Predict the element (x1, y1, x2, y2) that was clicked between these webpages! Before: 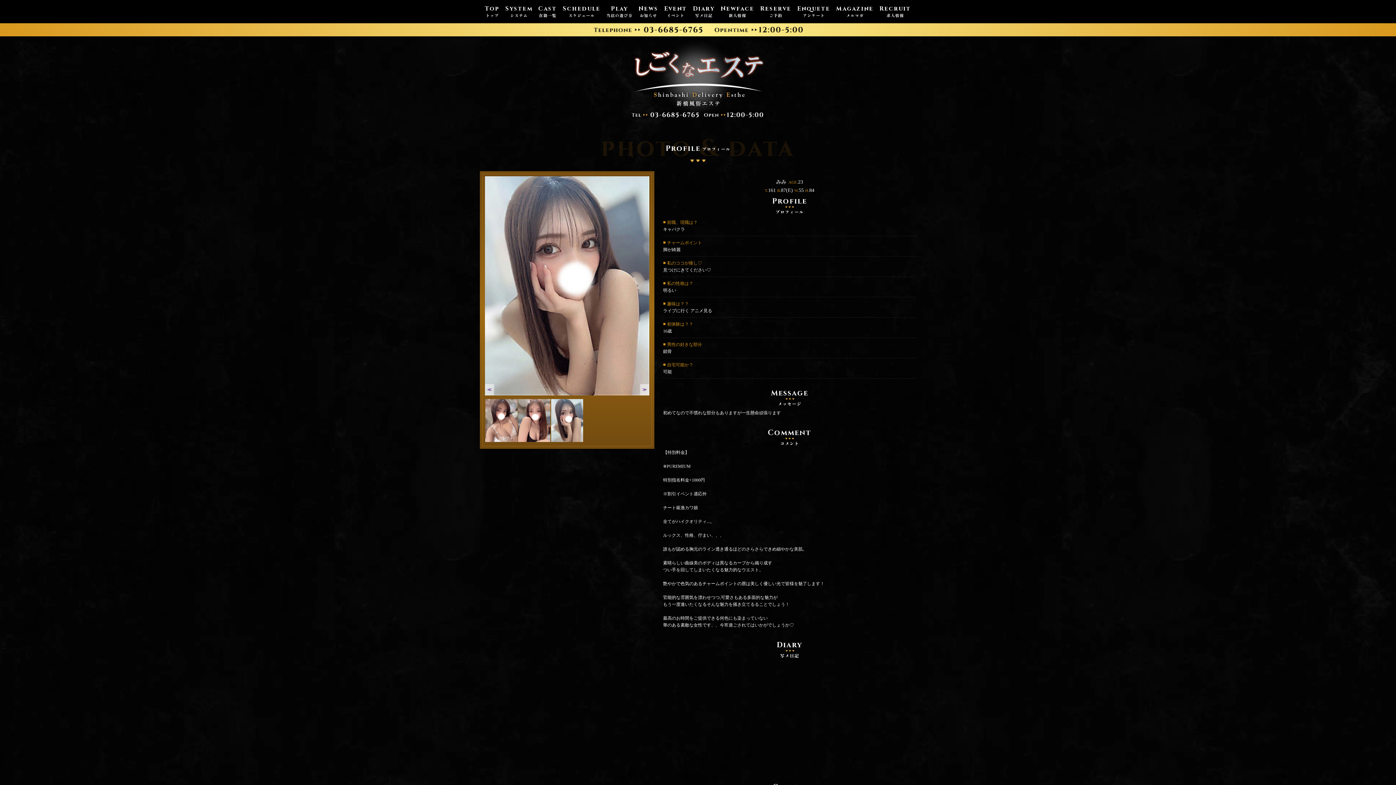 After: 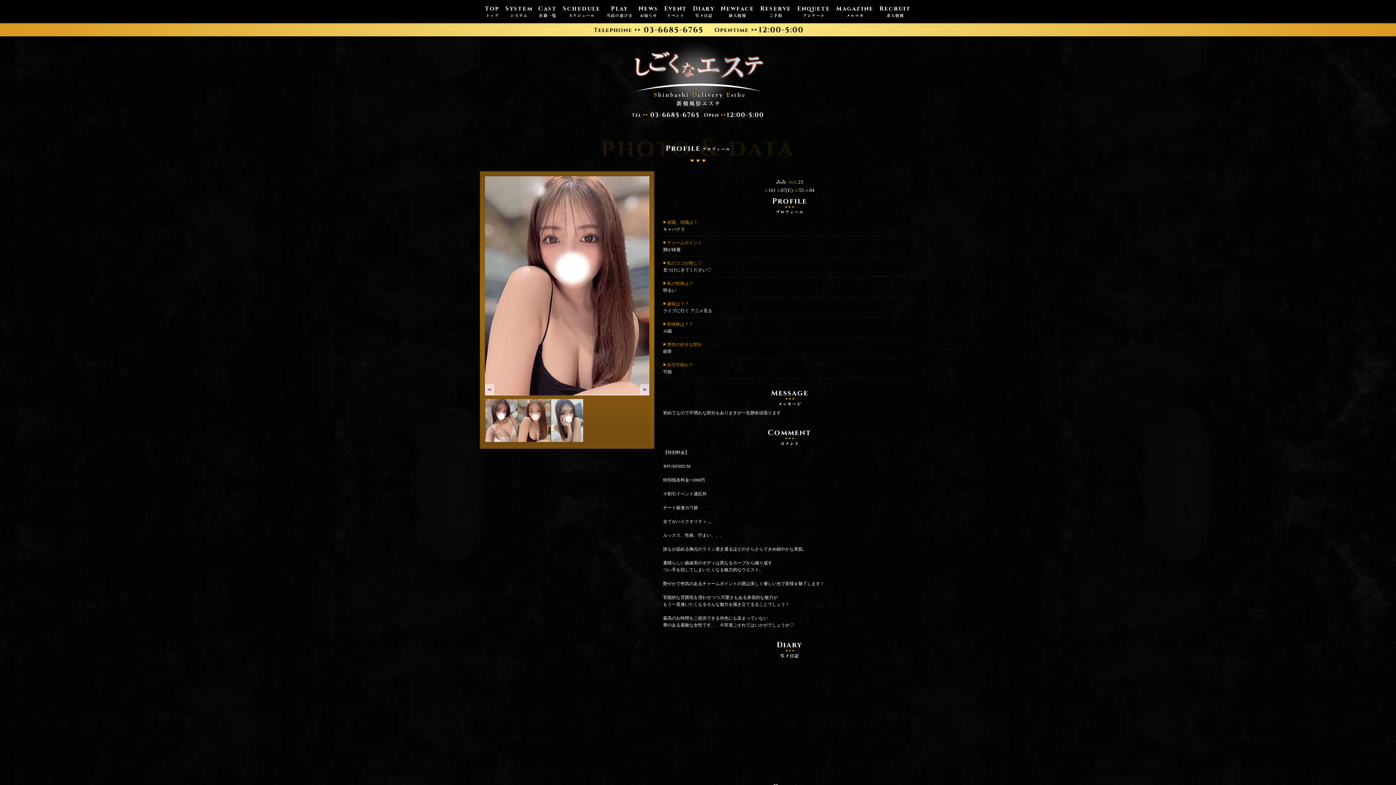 Action: bbox: (518, 399, 550, 405)